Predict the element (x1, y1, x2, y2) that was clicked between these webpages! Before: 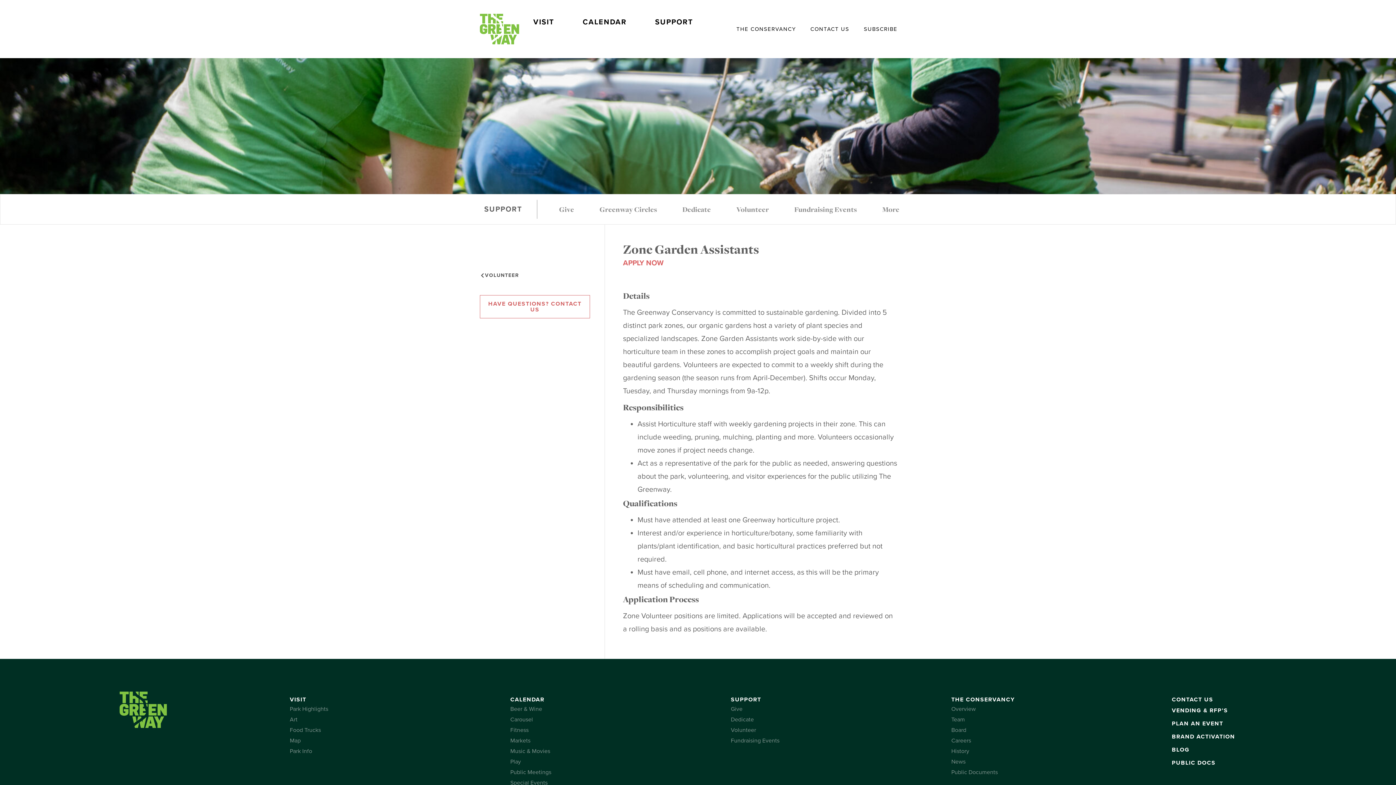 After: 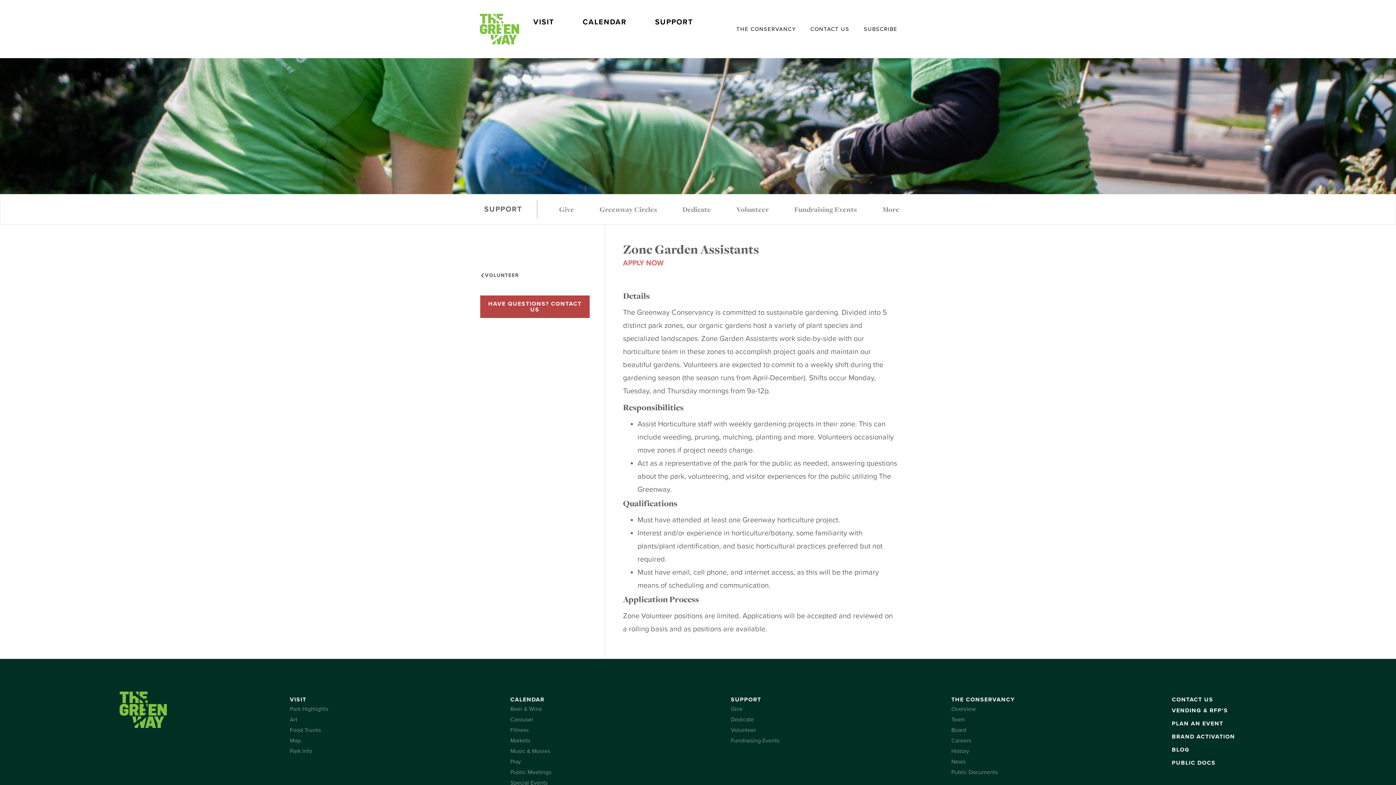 Action: bbox: (480, 295, 590, 318) label: HAVE QUESTIONS? CONTACT US